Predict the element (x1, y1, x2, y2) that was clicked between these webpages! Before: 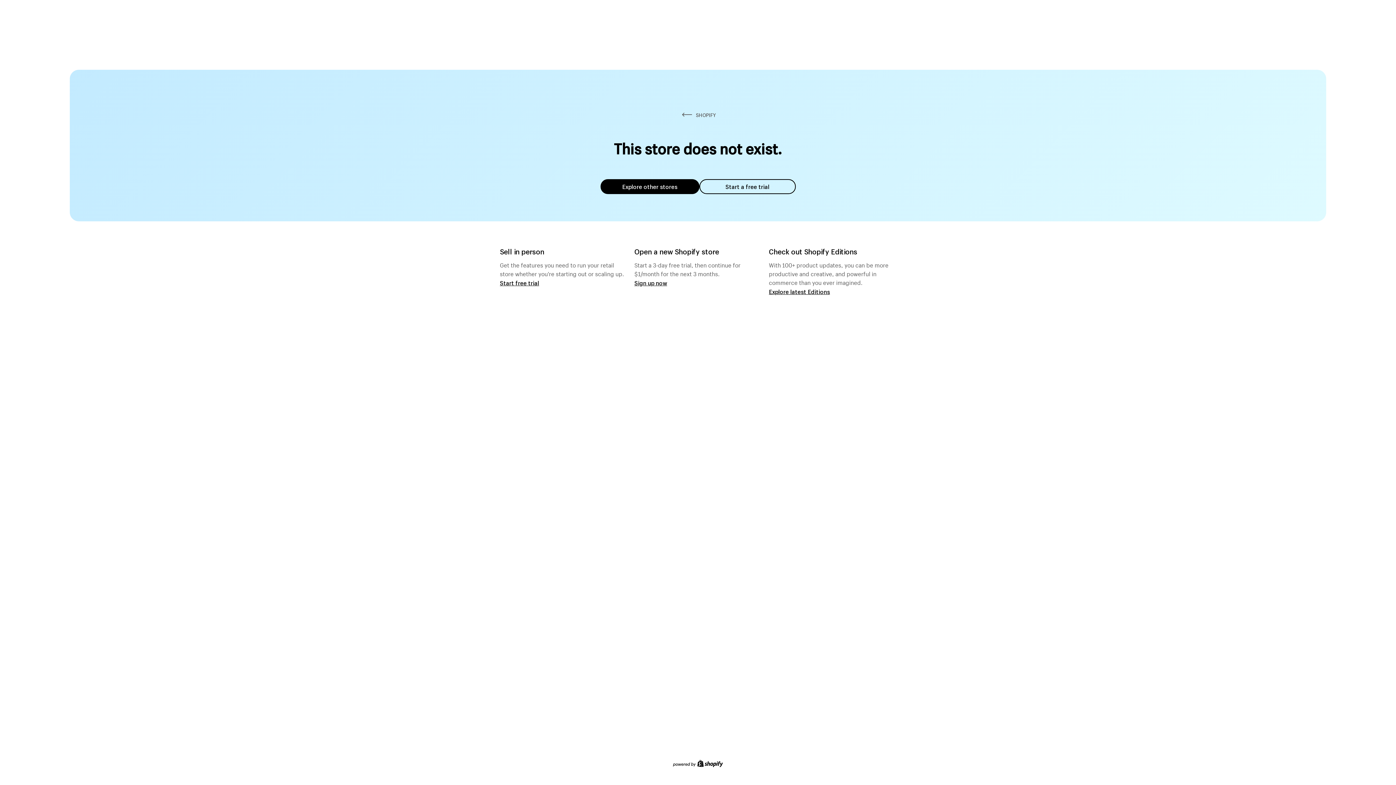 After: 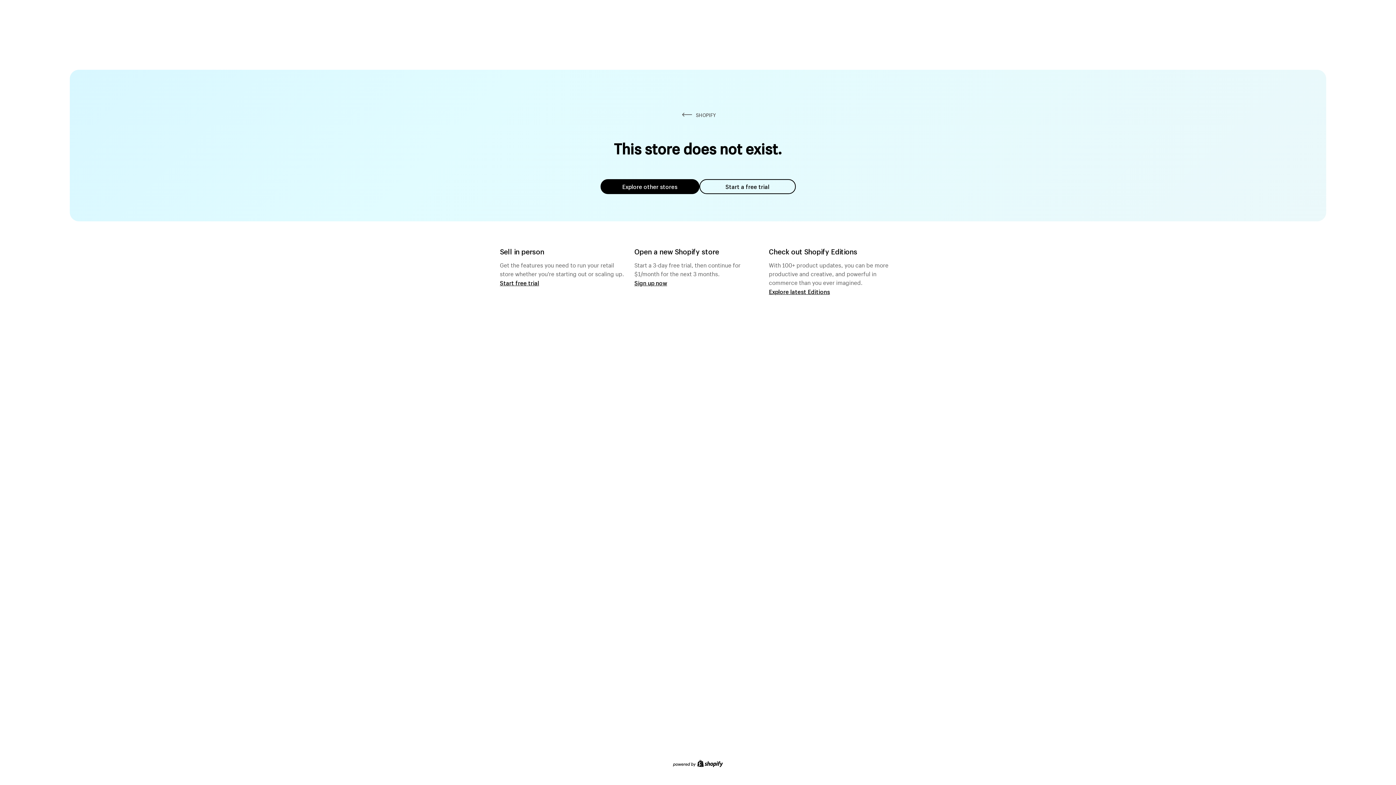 Action: label: Explore other stores bbox: (600, 179, 699, 194)